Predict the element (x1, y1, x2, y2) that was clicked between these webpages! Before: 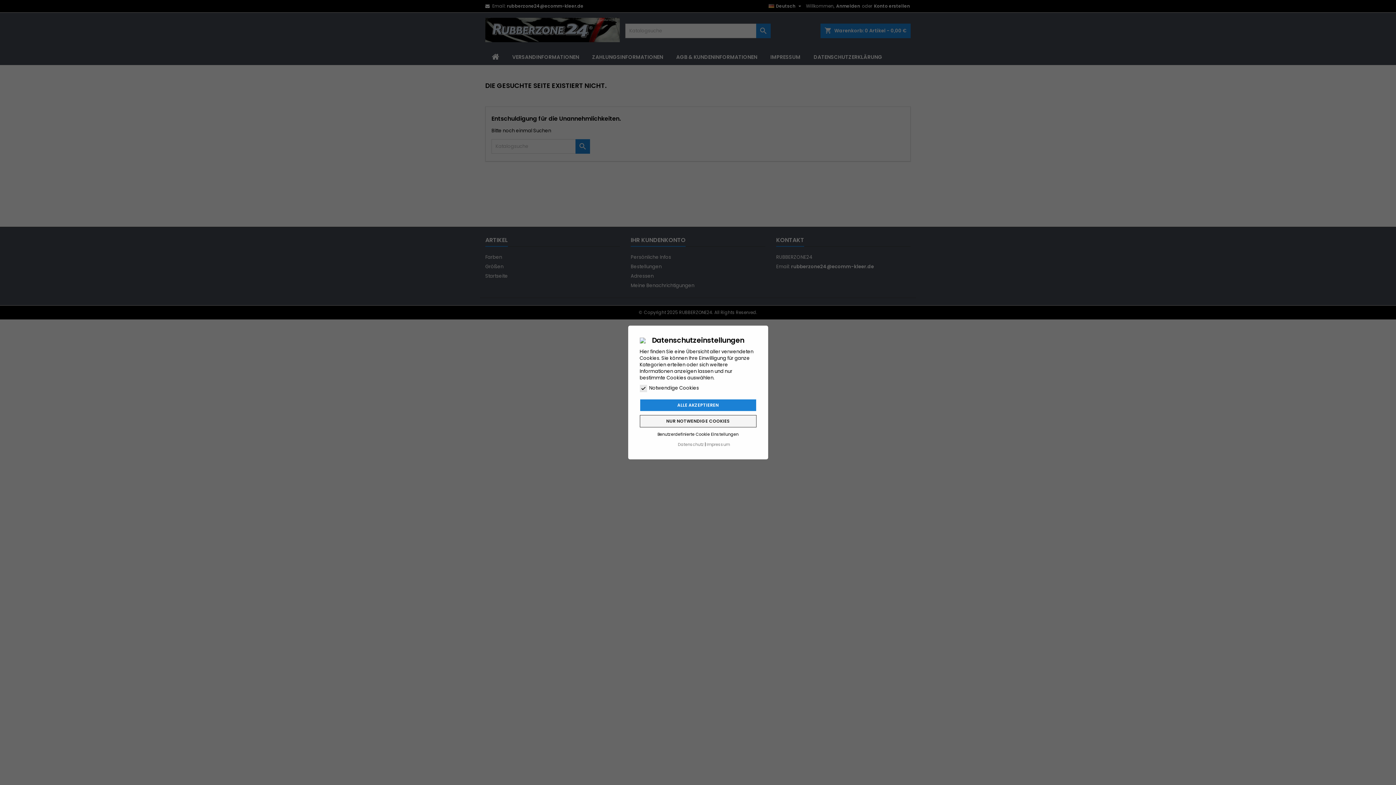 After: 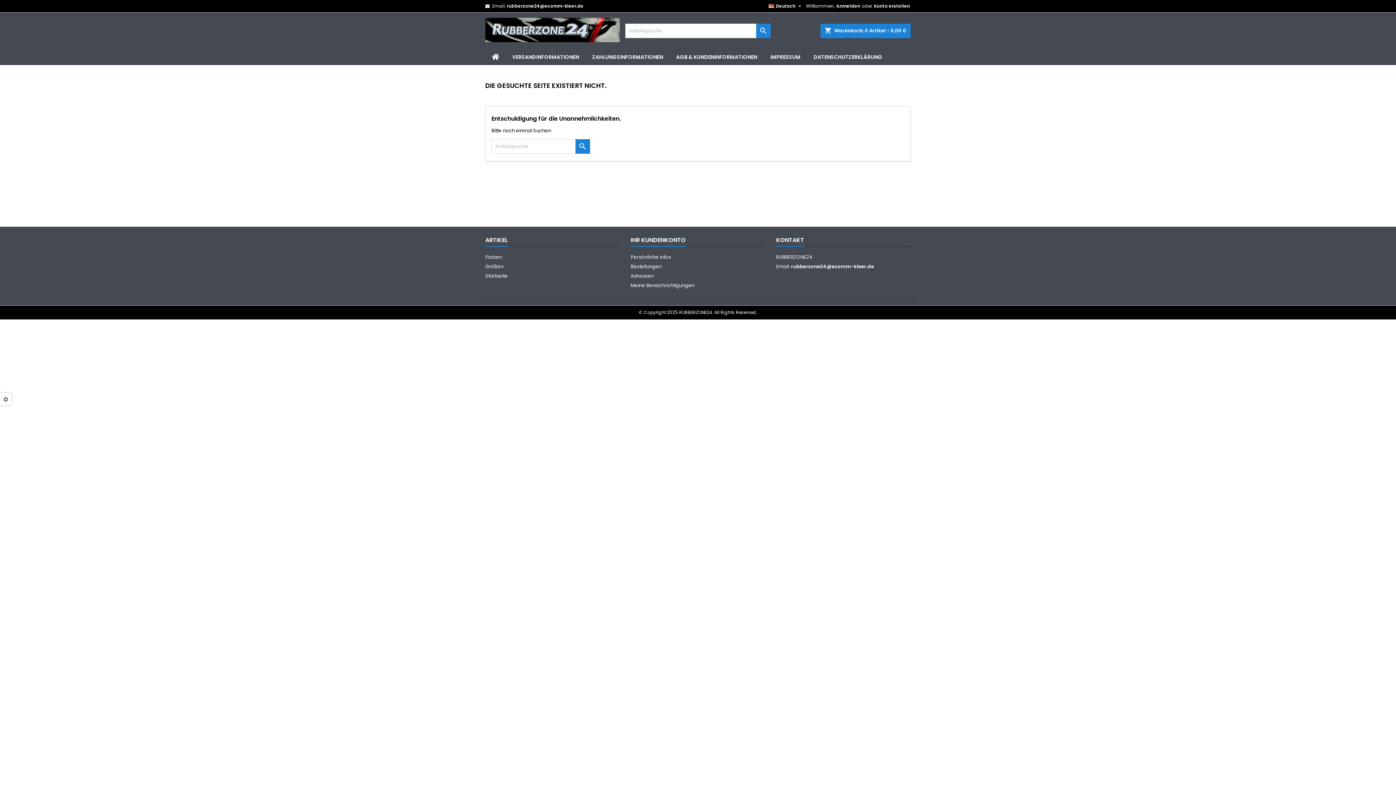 Action: label: NUR NOTWENDIGE COOKIES bbox: (639, 415, 756, 427)